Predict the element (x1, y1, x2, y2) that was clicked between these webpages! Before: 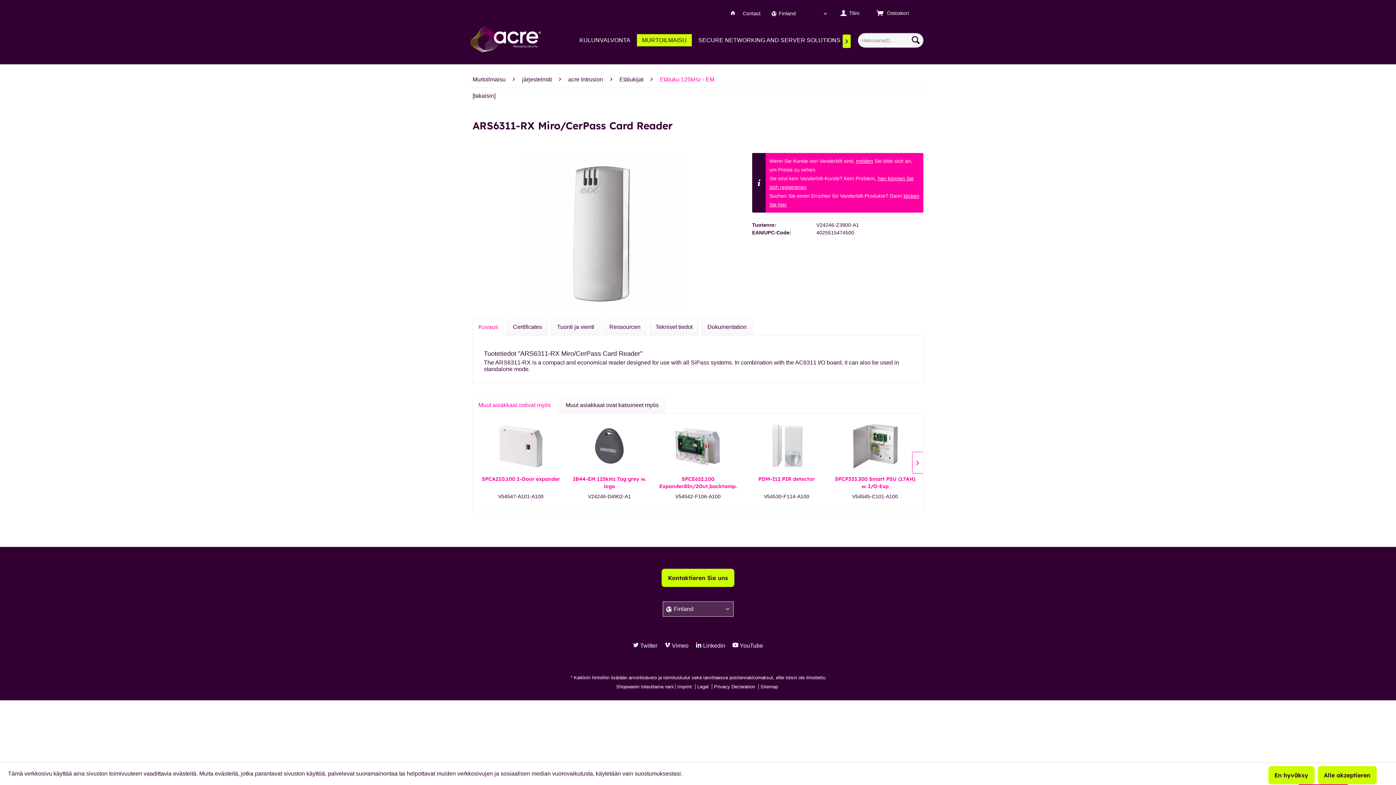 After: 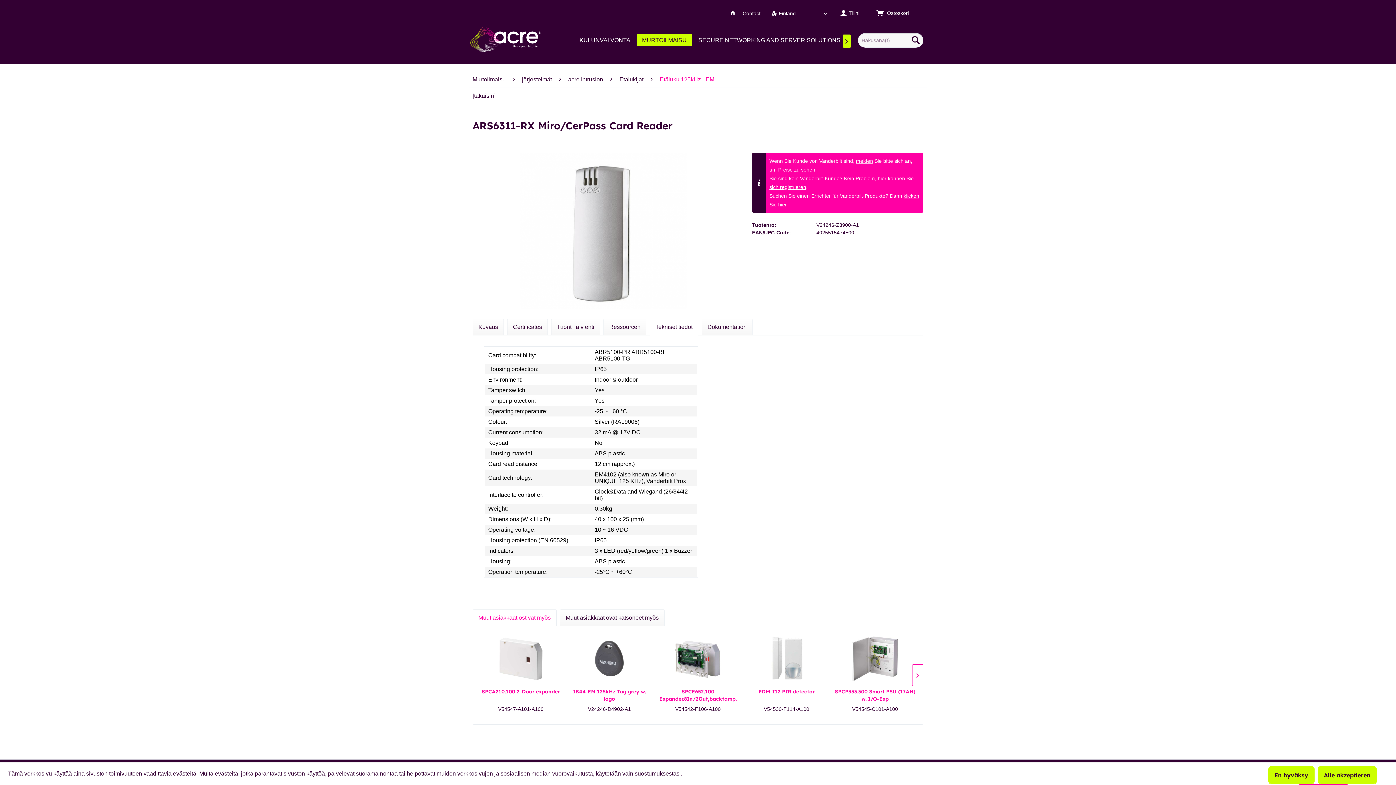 Action: label: Tekniset tiedot bbox: (649, 318, 698, 335)